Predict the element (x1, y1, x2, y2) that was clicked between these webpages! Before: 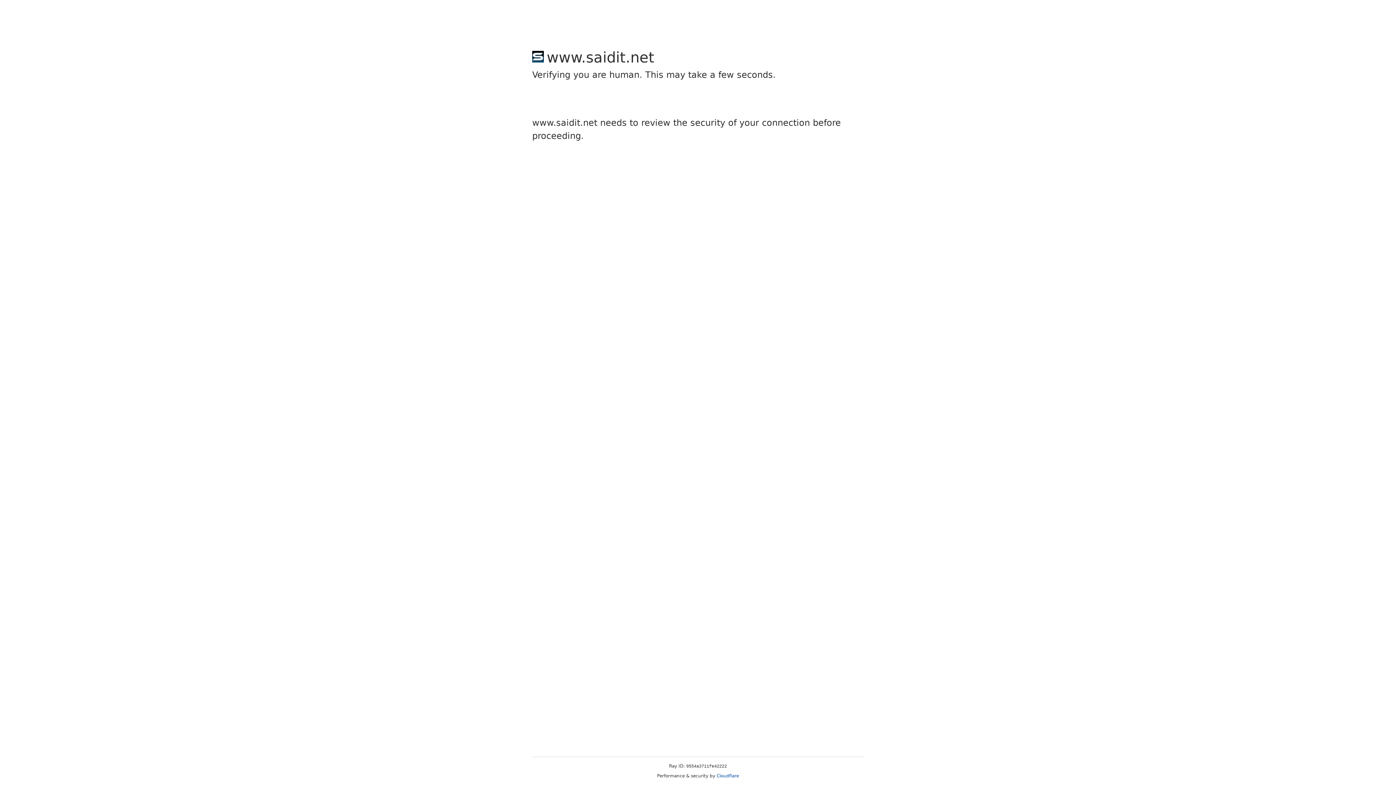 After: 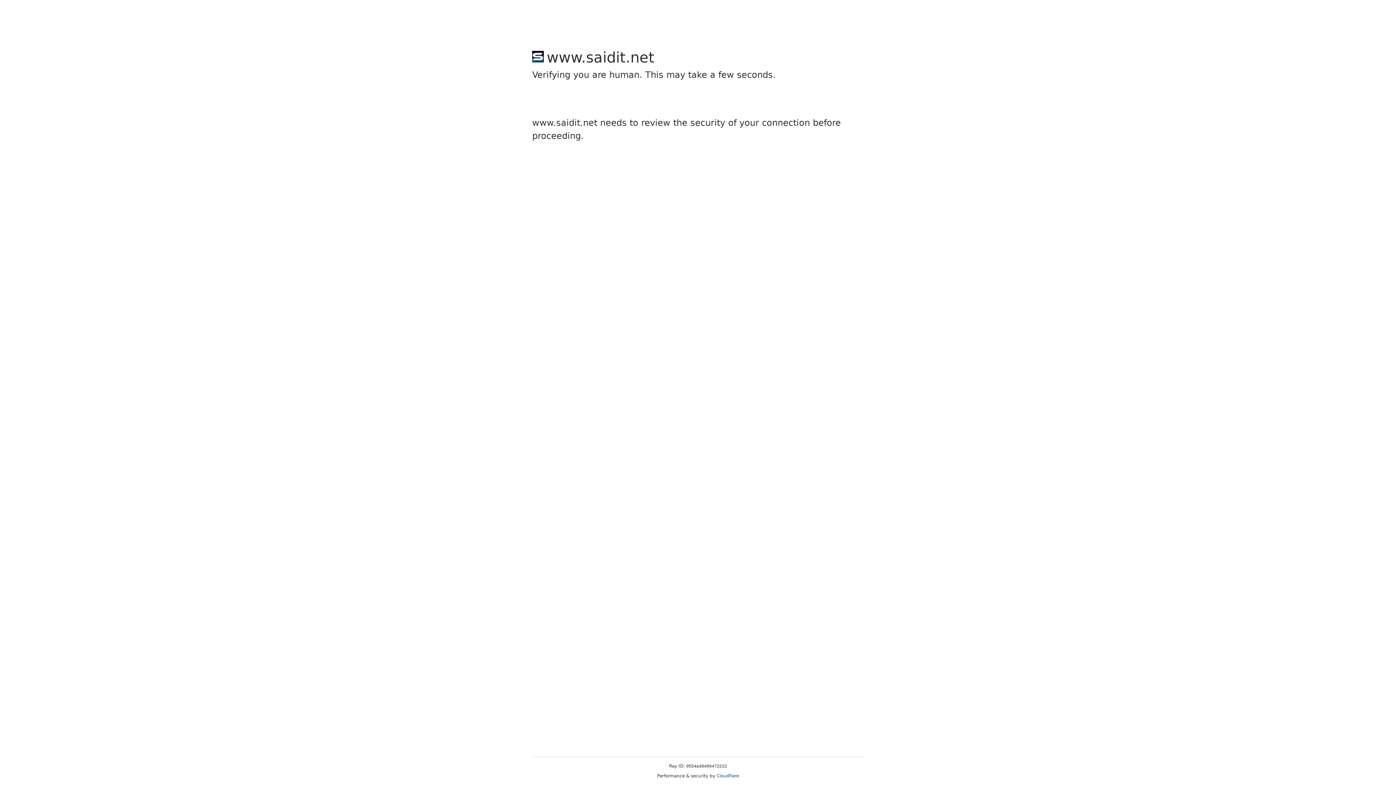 Action: bbox: (716, 773, 739, 778) label: Cloudflare